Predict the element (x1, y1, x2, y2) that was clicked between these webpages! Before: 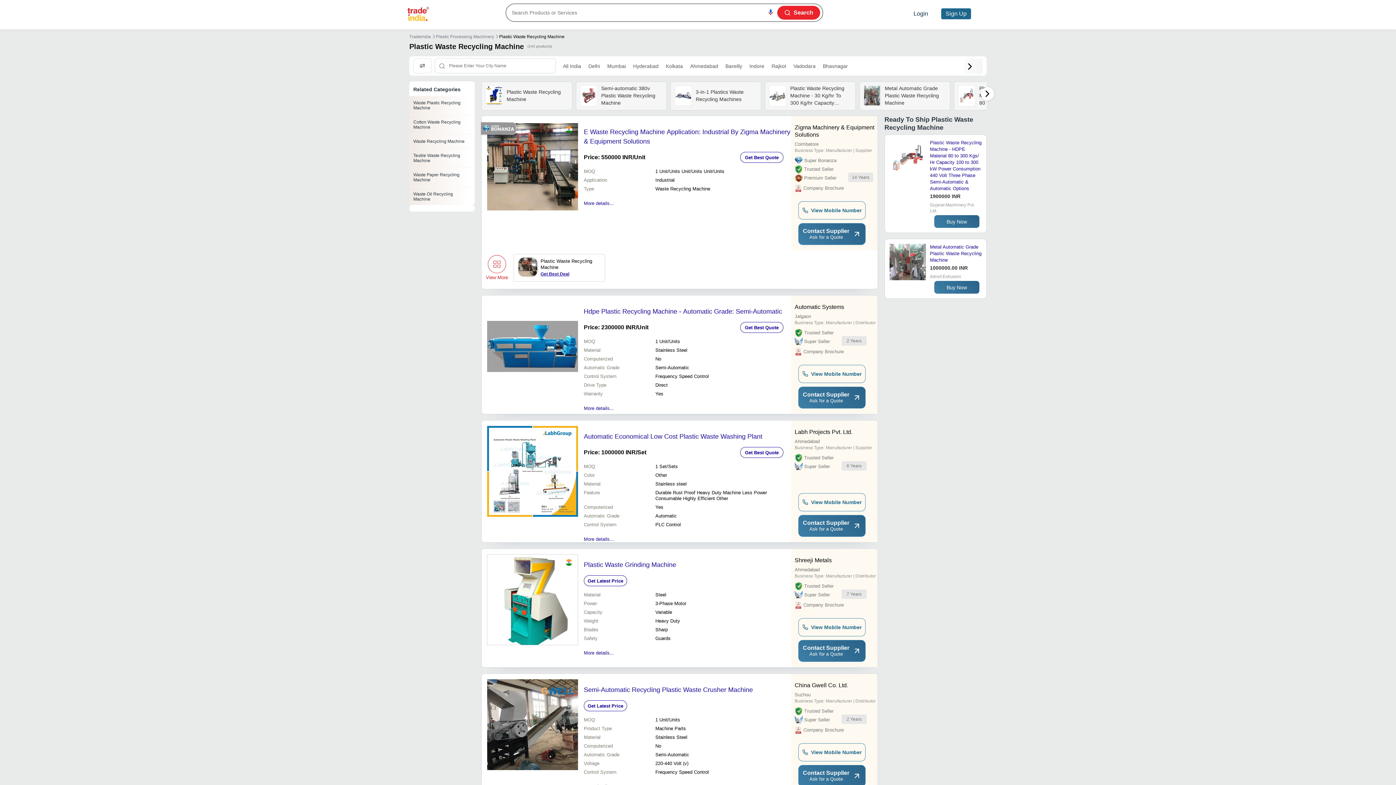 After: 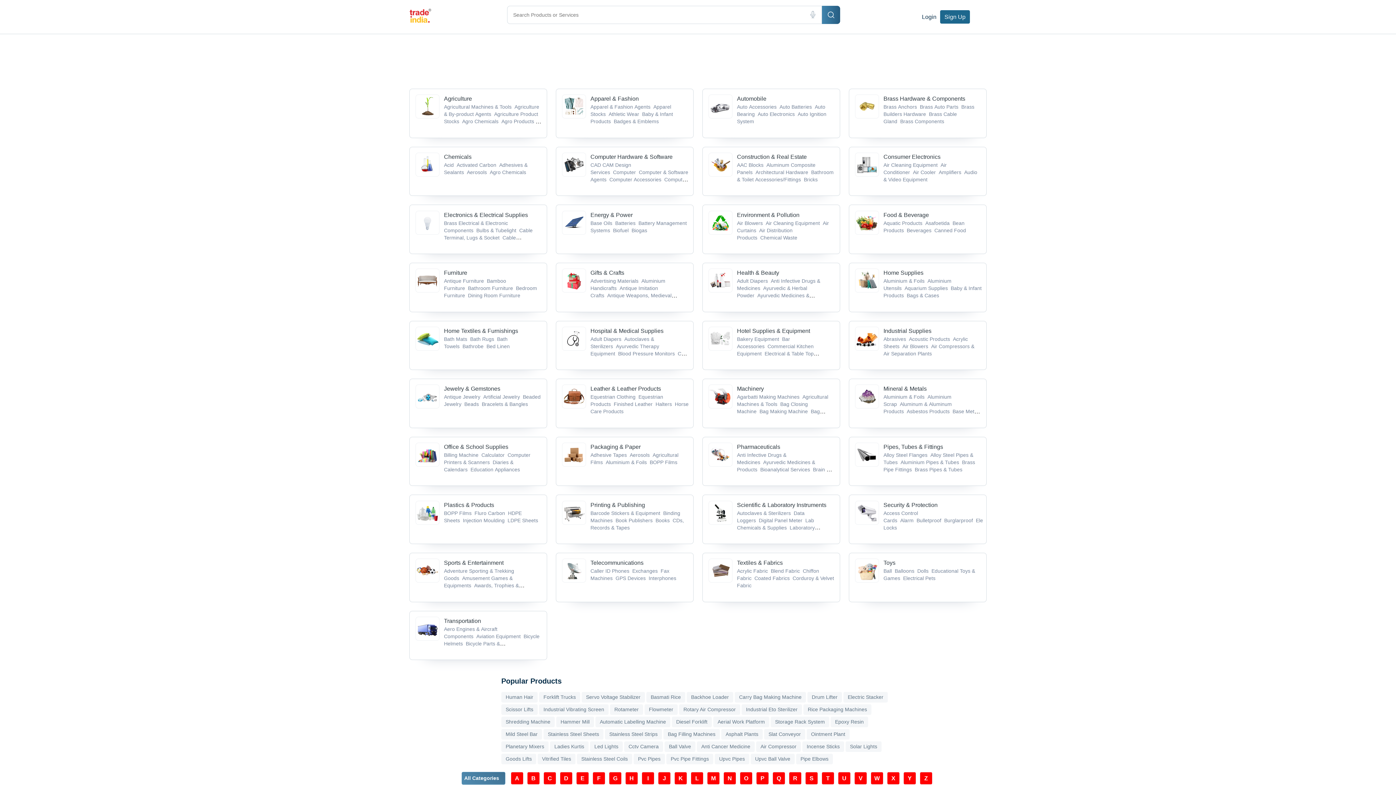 Action: bbox: (794, 557, 832, 564) label: Shreeji Metals